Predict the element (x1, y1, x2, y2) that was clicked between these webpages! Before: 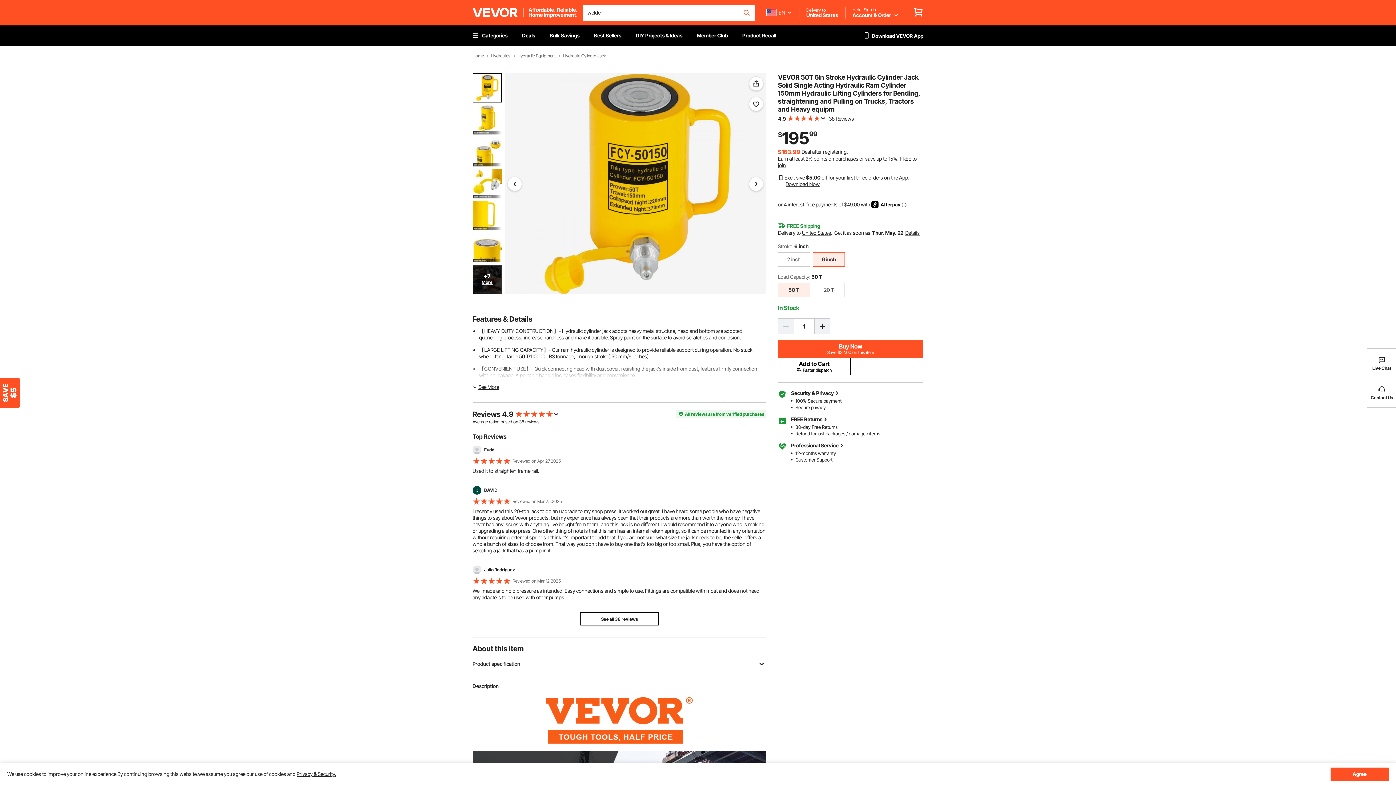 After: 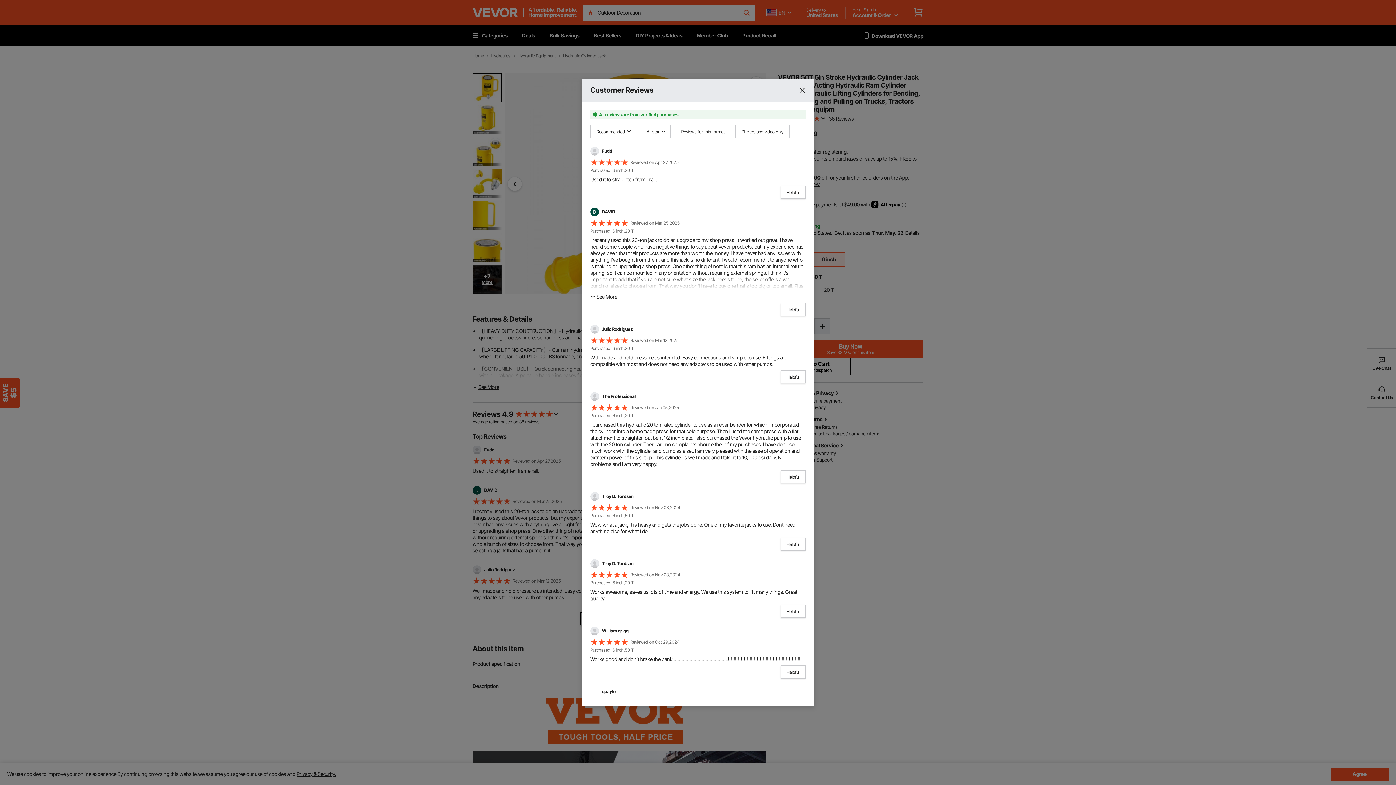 Action: label: See all 38 reviews bbox: (580, 612, 658, 625)